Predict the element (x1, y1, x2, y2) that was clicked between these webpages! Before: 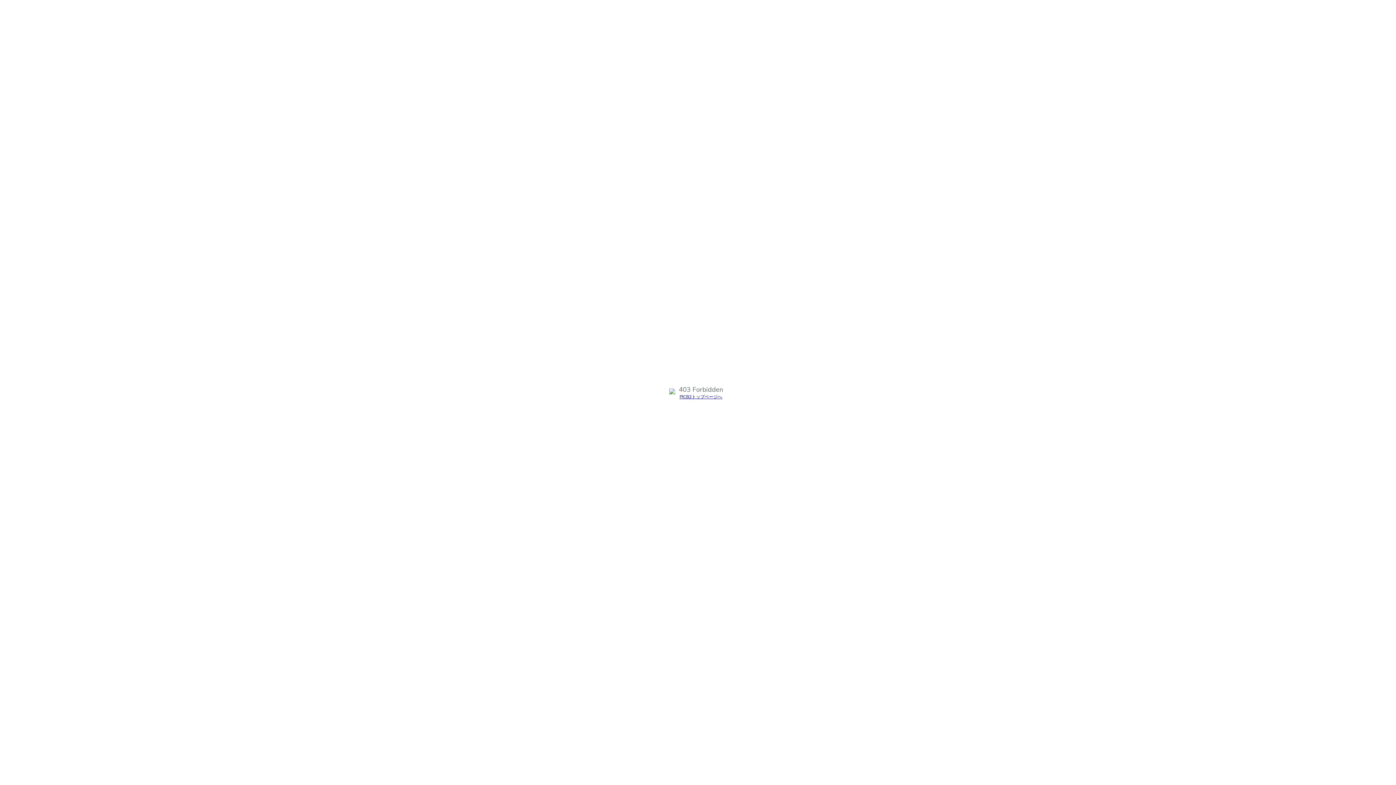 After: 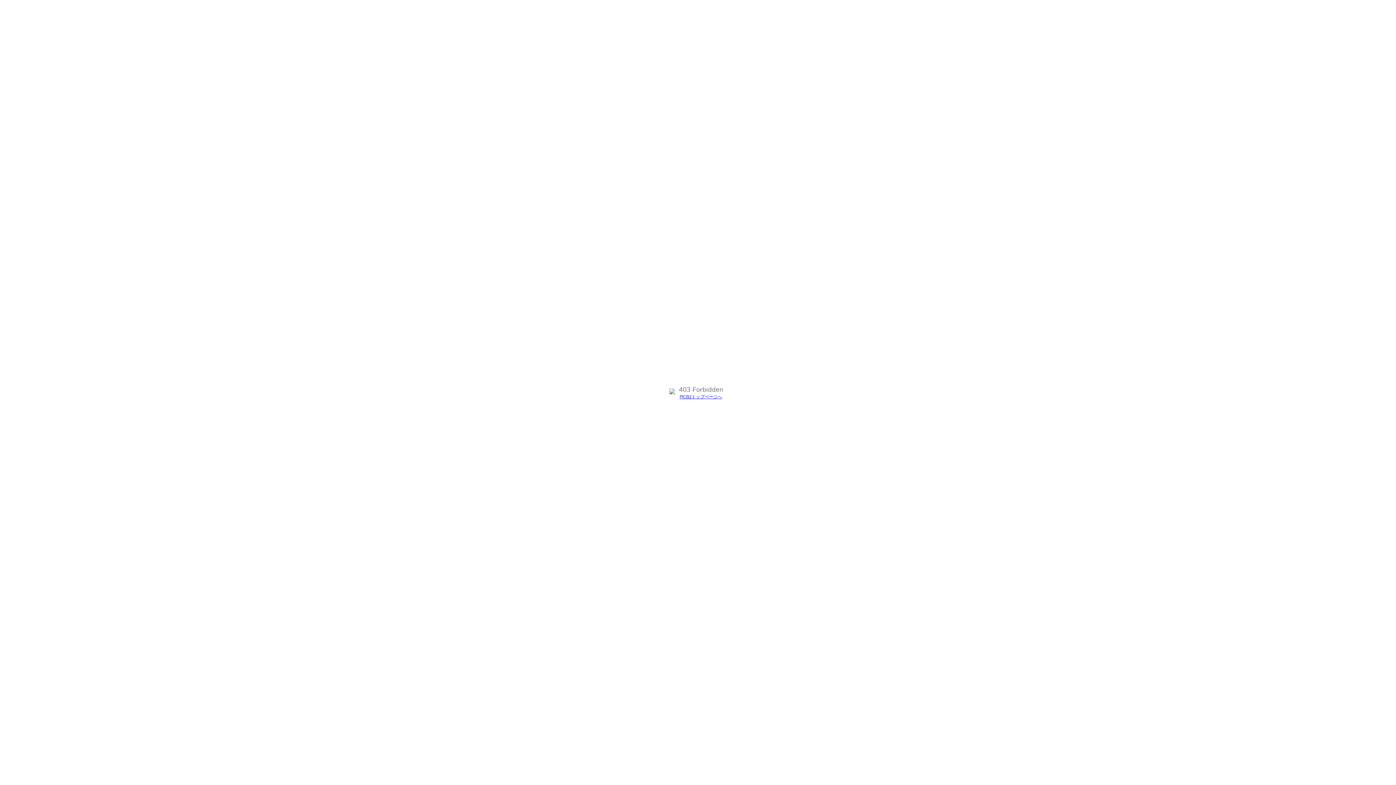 Action: label: PICB2トップページへ bbox: (679, 394, 722, 399)